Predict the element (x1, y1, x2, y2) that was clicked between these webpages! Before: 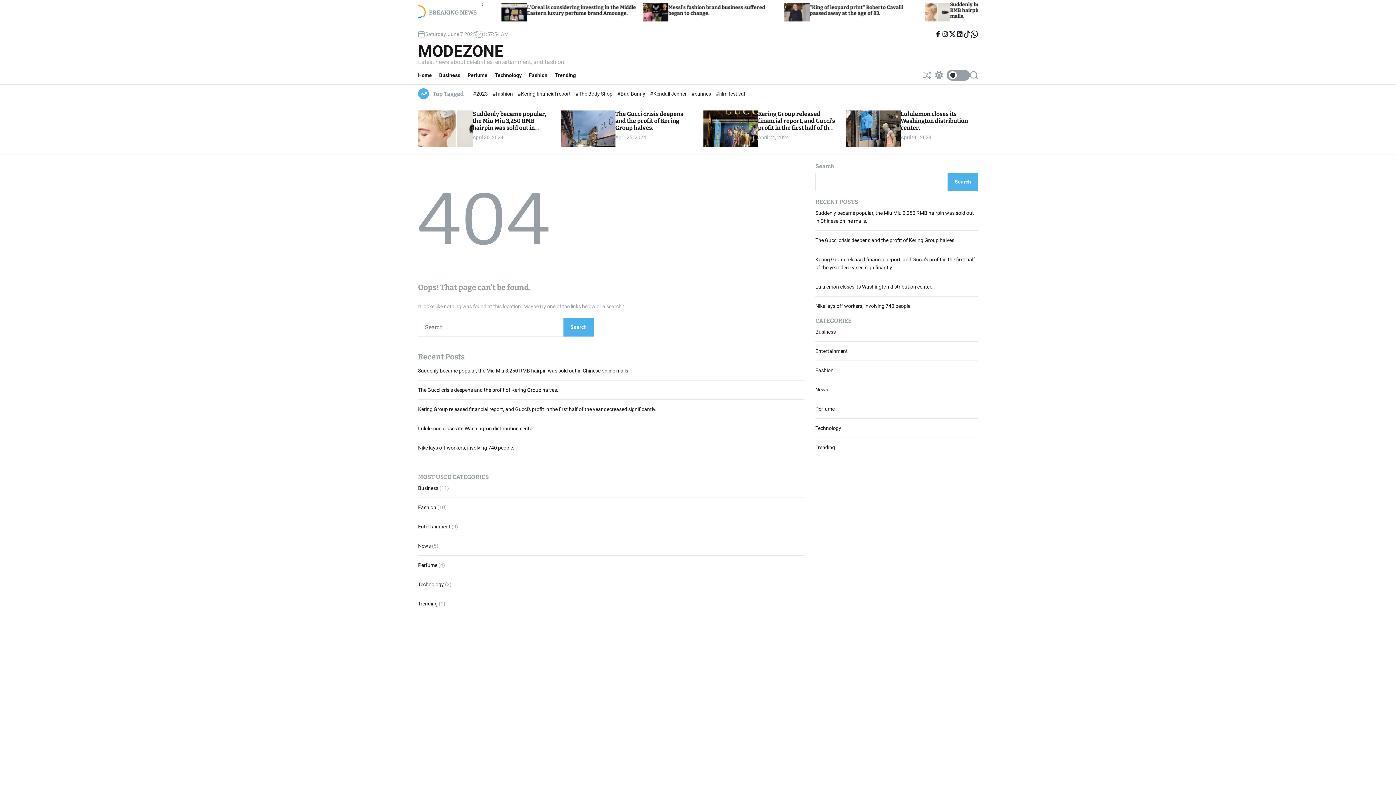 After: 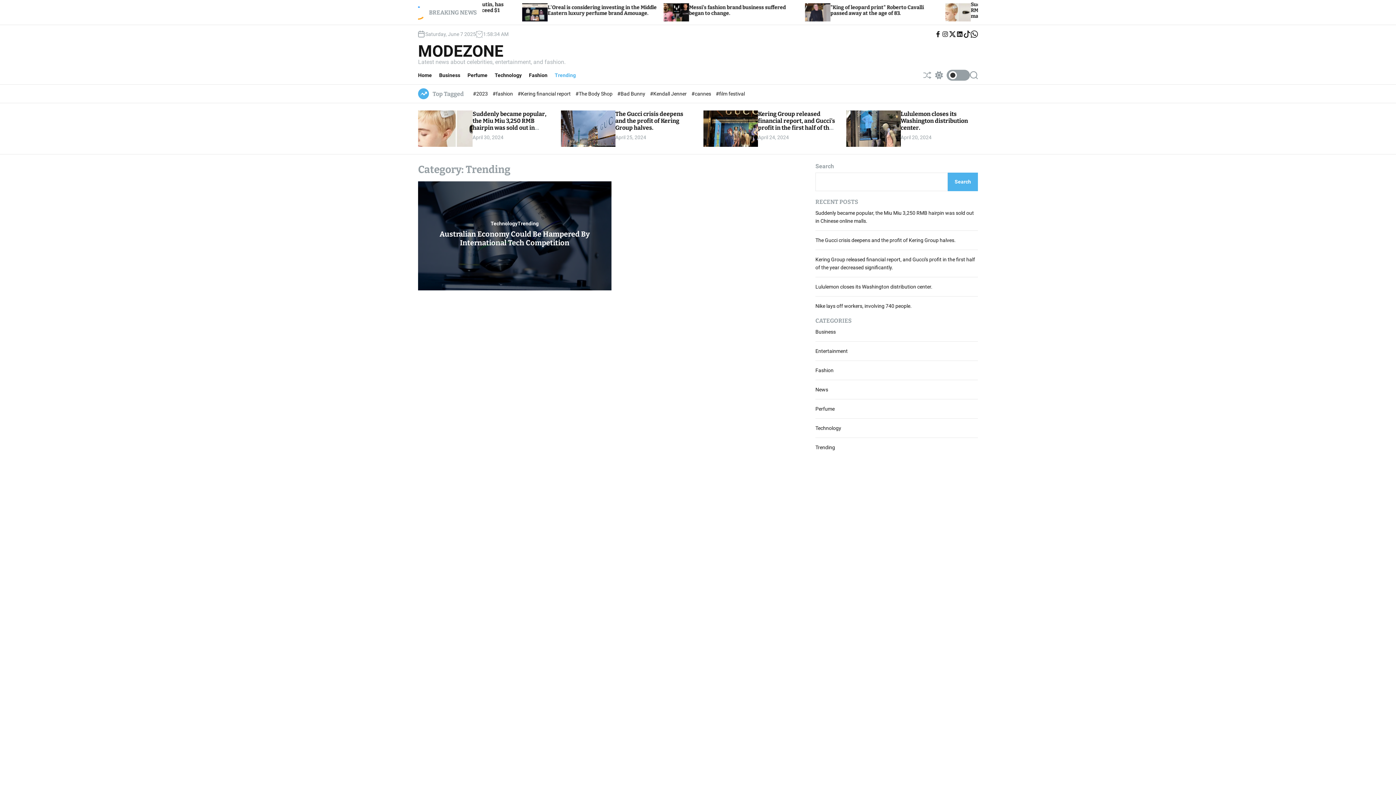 Action: label: Trending bbox: (554, 66, 583, 84)